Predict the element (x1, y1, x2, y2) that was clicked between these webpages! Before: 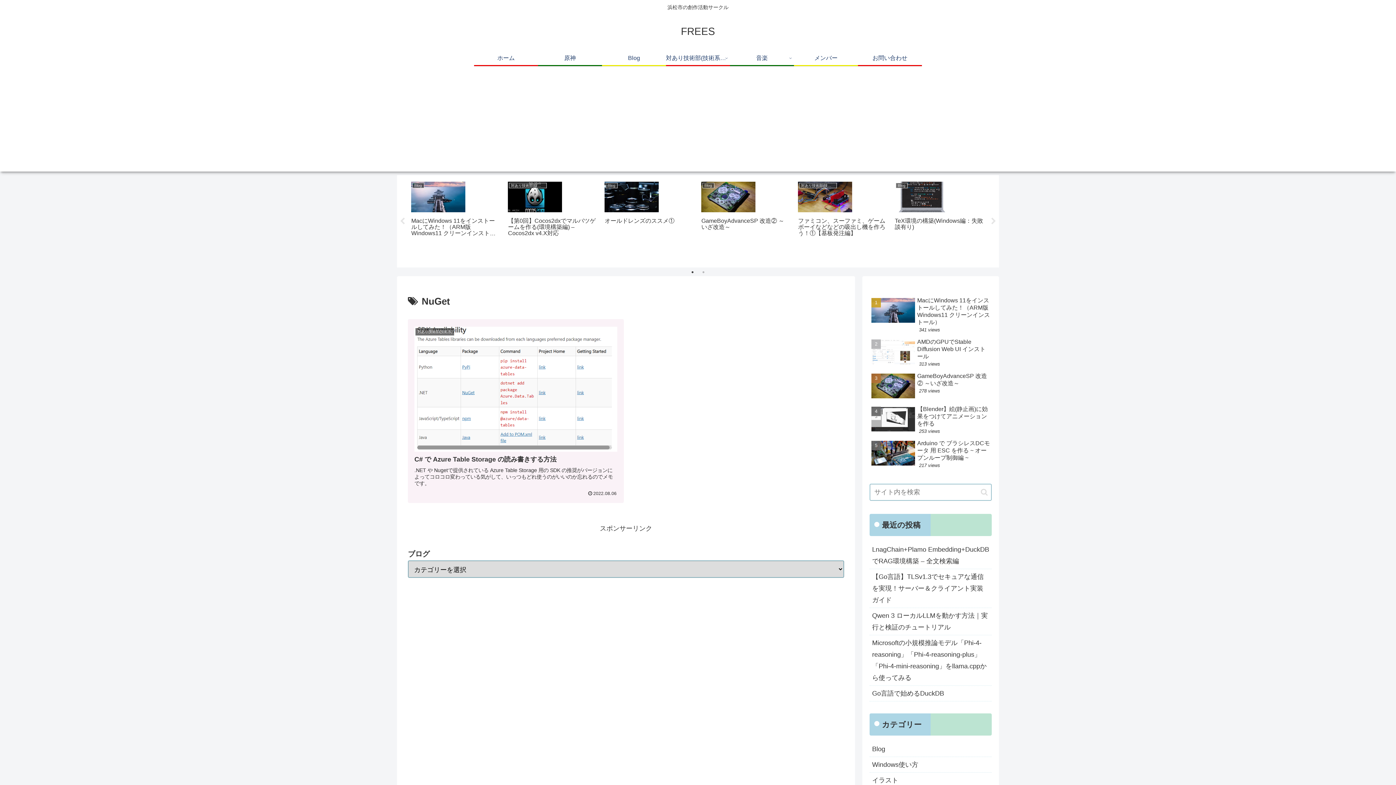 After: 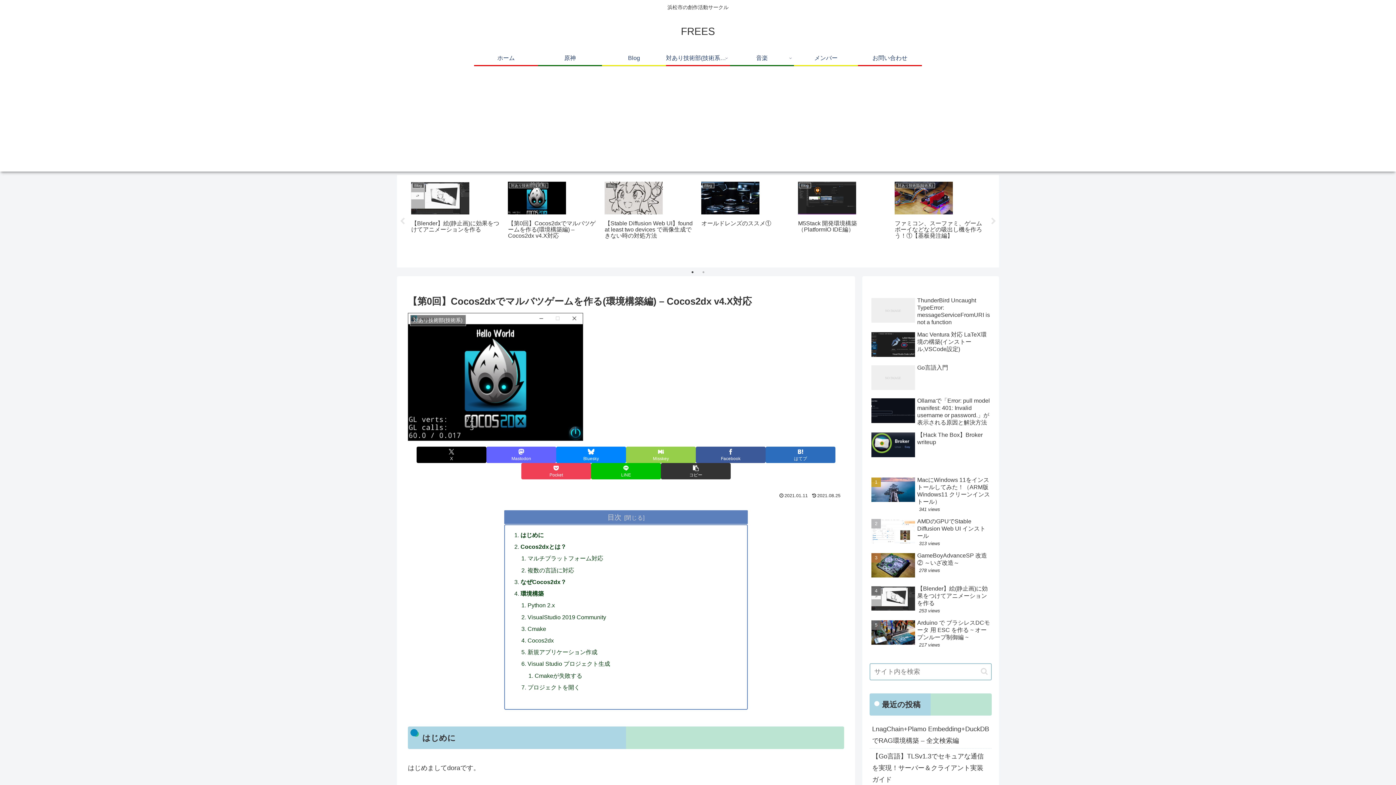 Action: bbox: (506, 179, 598, 260) label: 対あり技術部(技術系)
【第0回】Cocos2dxでマルバツゲームを作る(環境構築編) – Cocos2dx v4.X対応